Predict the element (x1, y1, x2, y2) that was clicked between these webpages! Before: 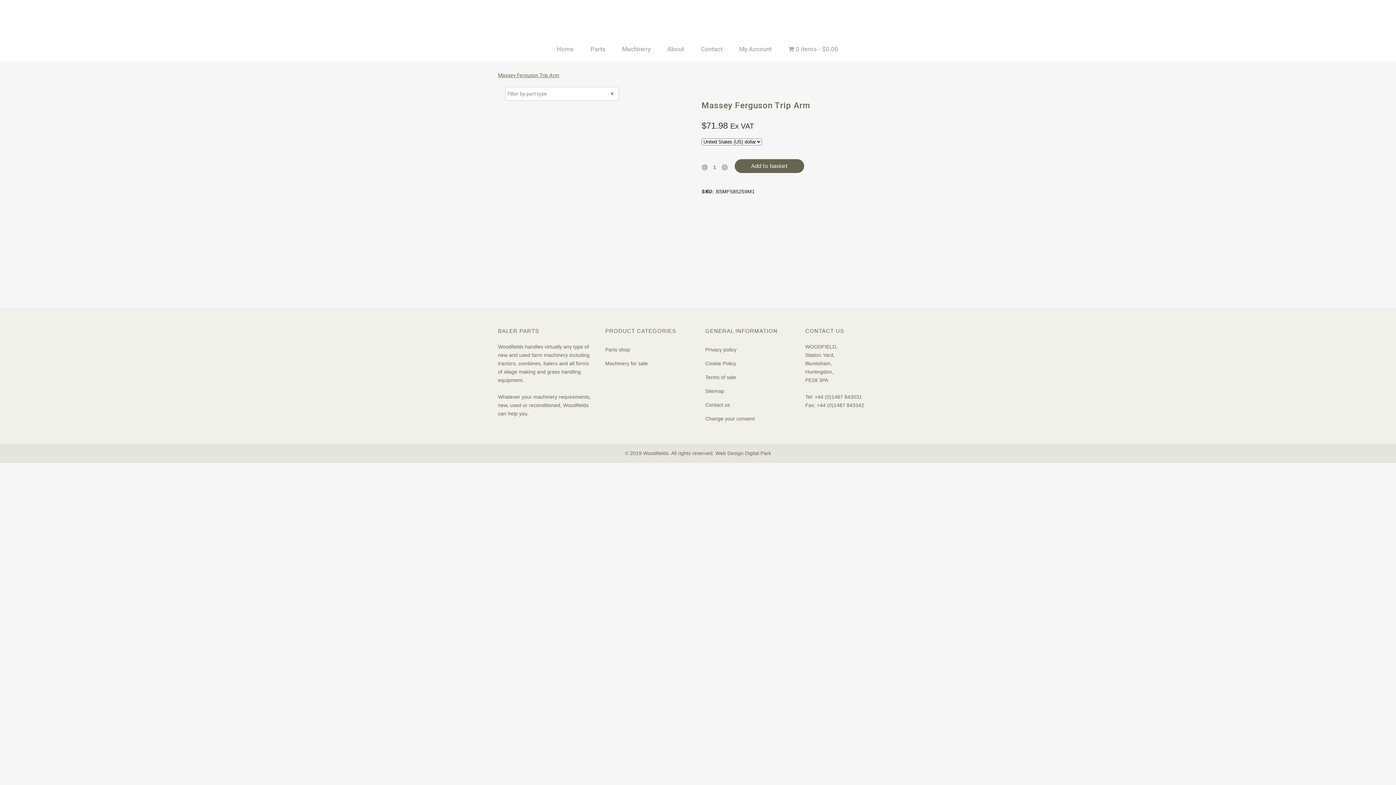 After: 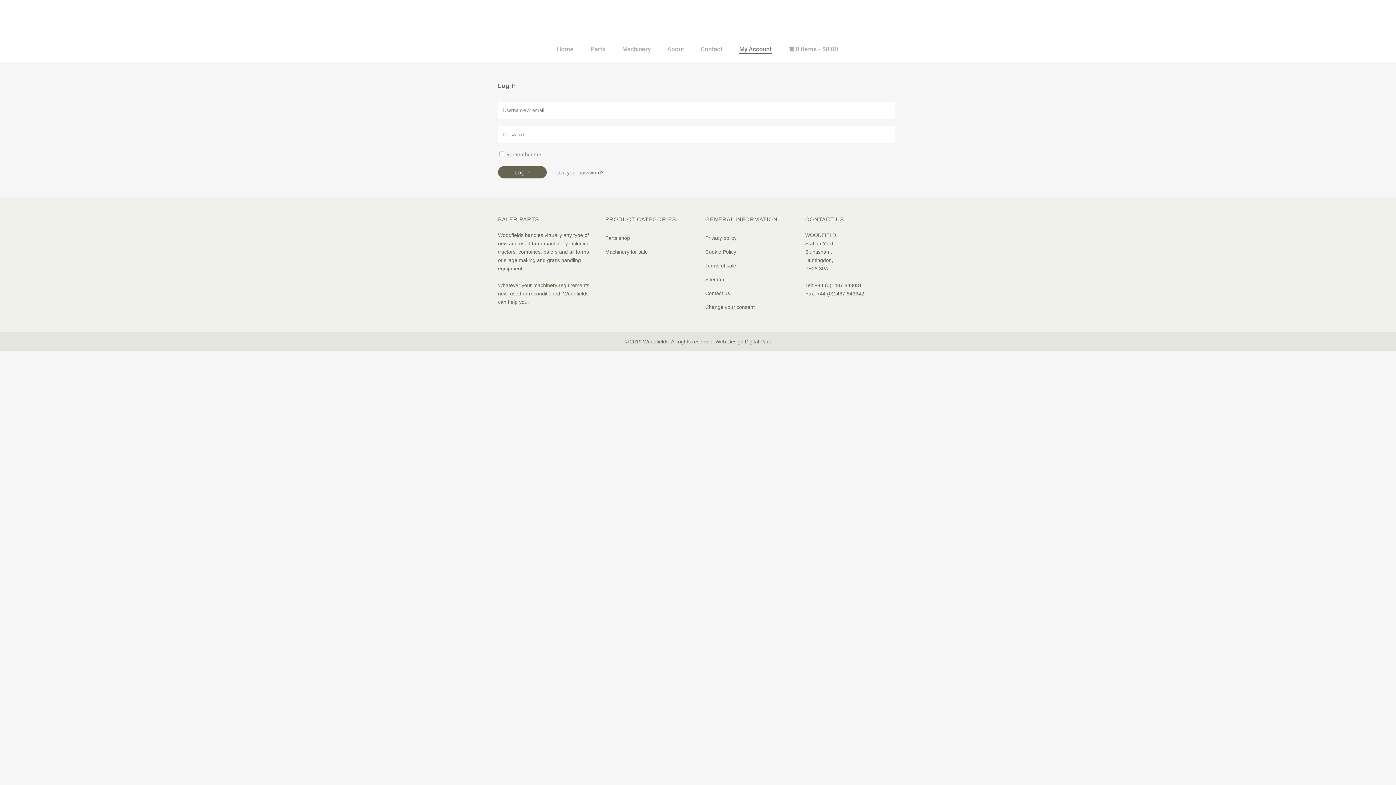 Action: label: My Account bbox: (731, 36, 780, 61)